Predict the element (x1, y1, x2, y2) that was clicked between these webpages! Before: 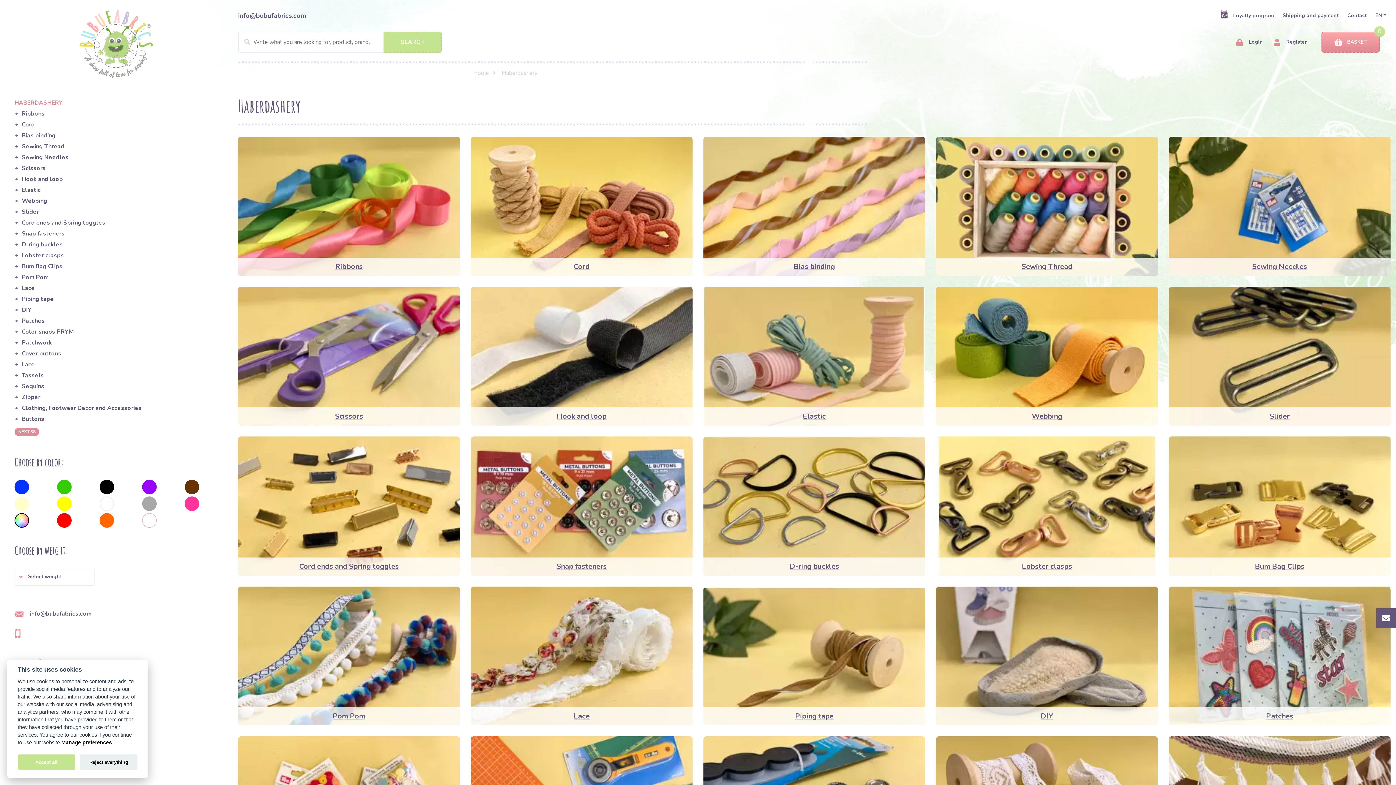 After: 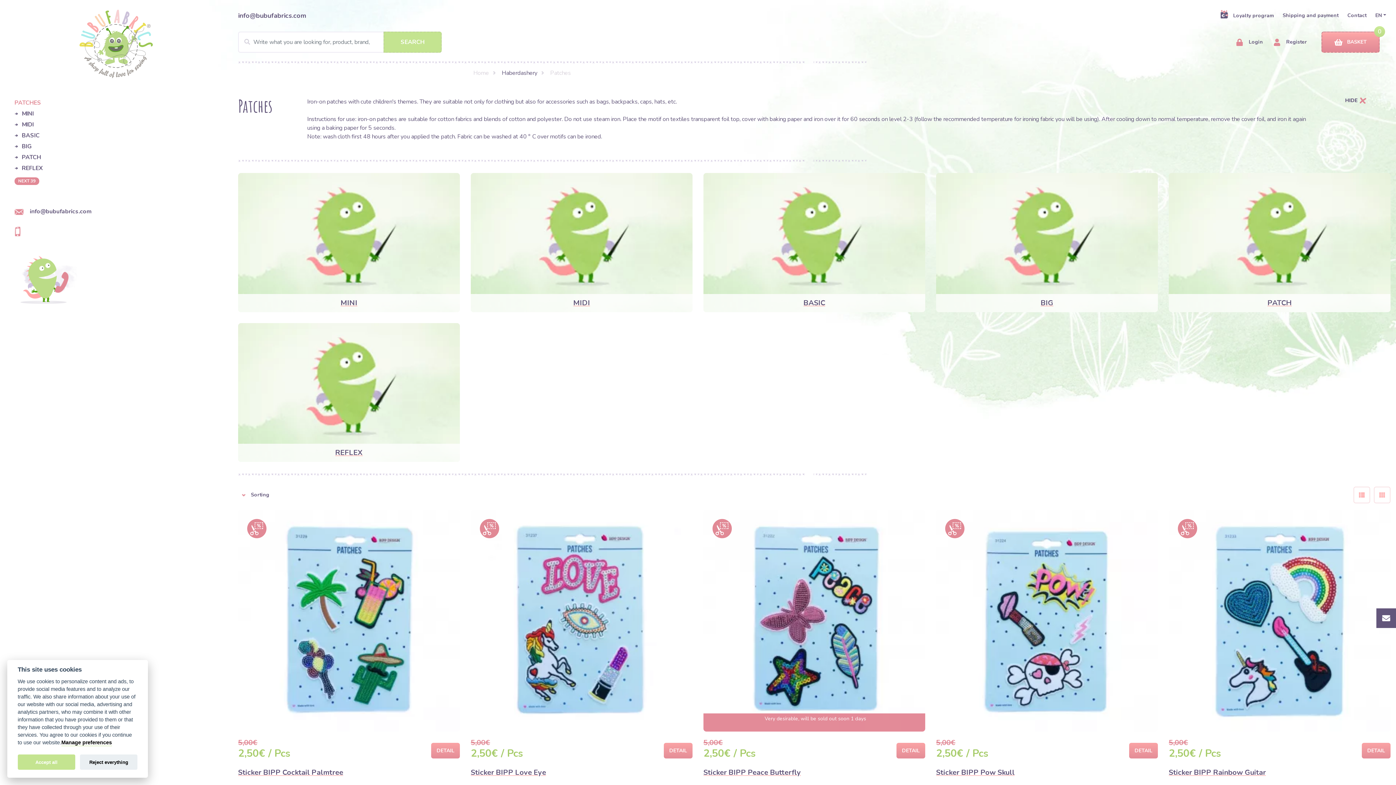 Action: bbox: (14, 317, 44, 325) label: Patches